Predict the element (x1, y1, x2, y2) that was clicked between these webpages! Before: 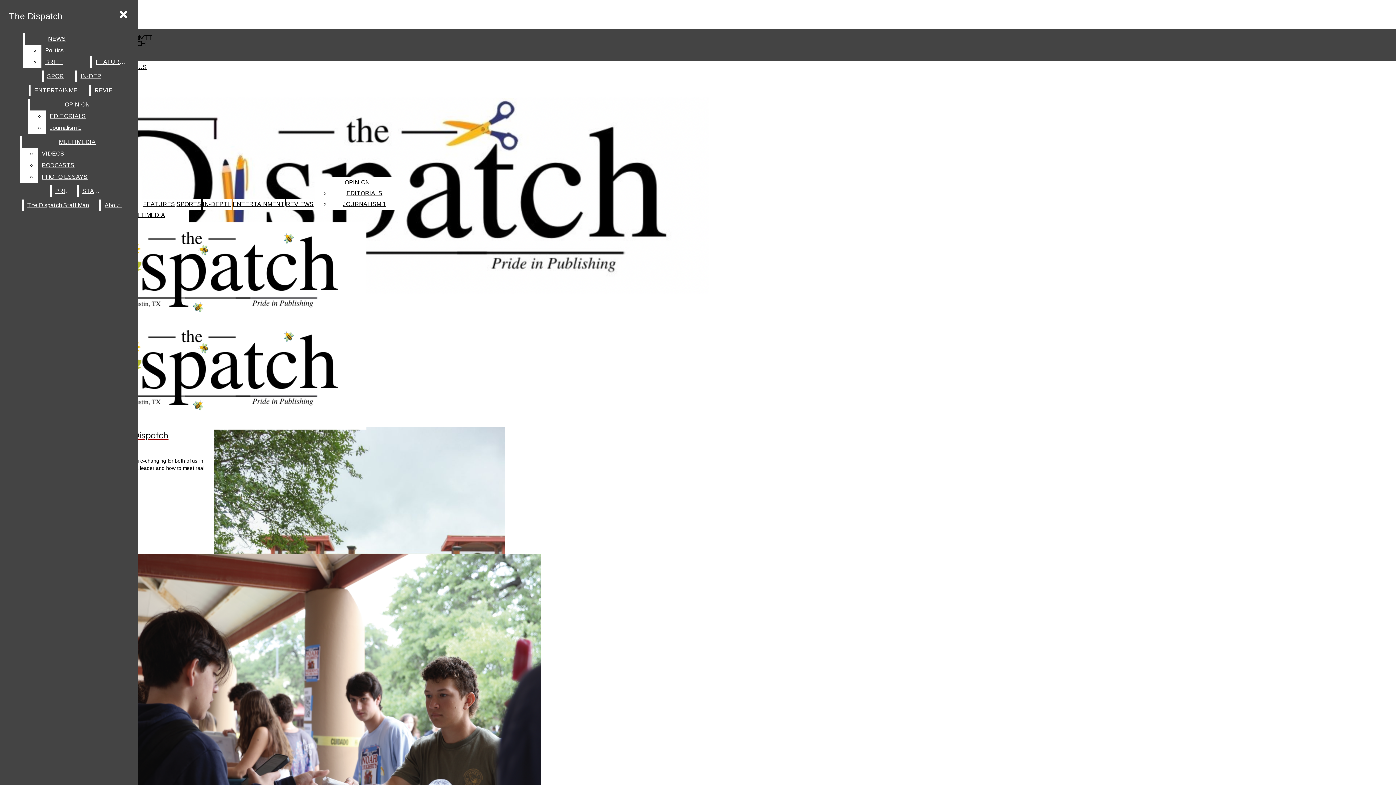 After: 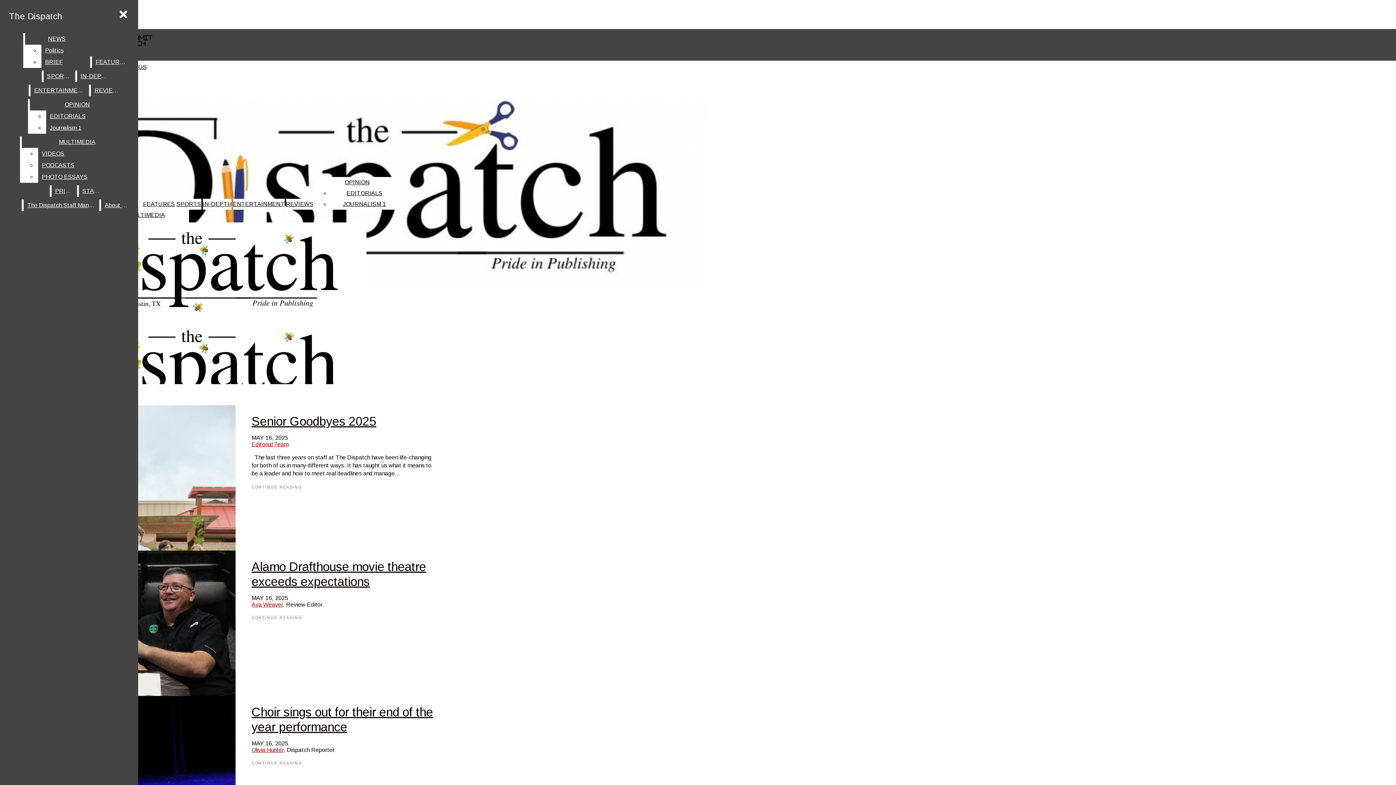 Action: label: The Dispatch bbox: (2, 320, 282, 440)